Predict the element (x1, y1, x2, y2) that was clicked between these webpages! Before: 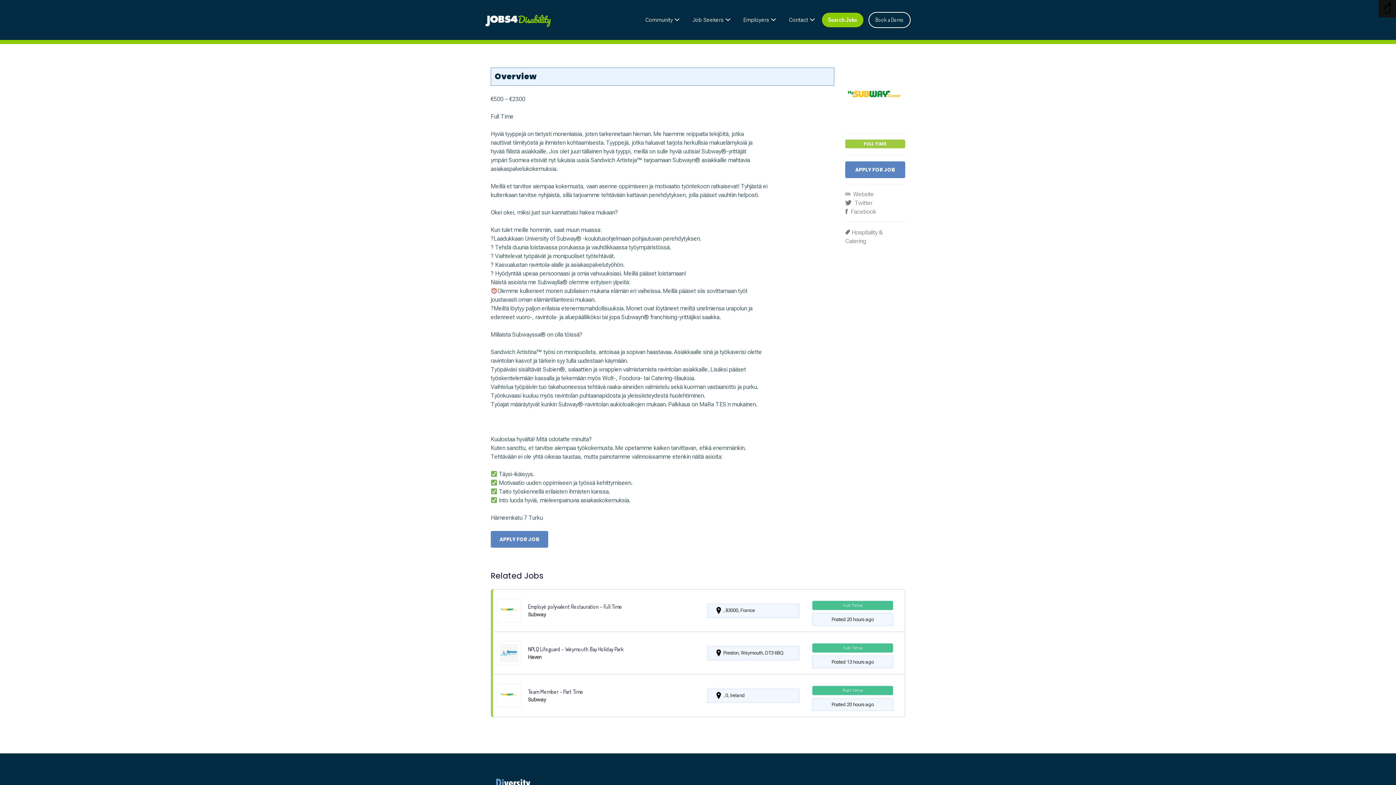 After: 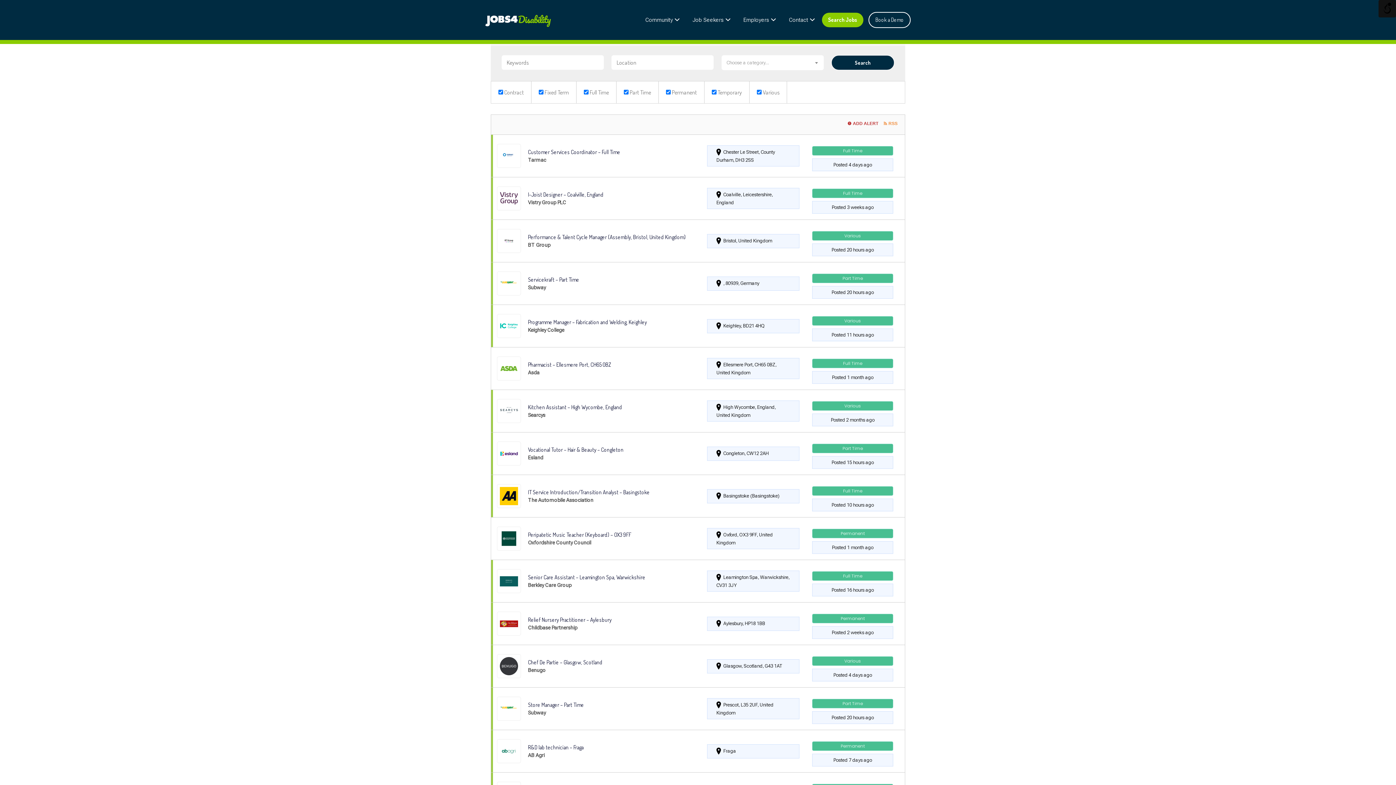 Action: label: Search Jobs bbox: (822, 13, 863, 26)